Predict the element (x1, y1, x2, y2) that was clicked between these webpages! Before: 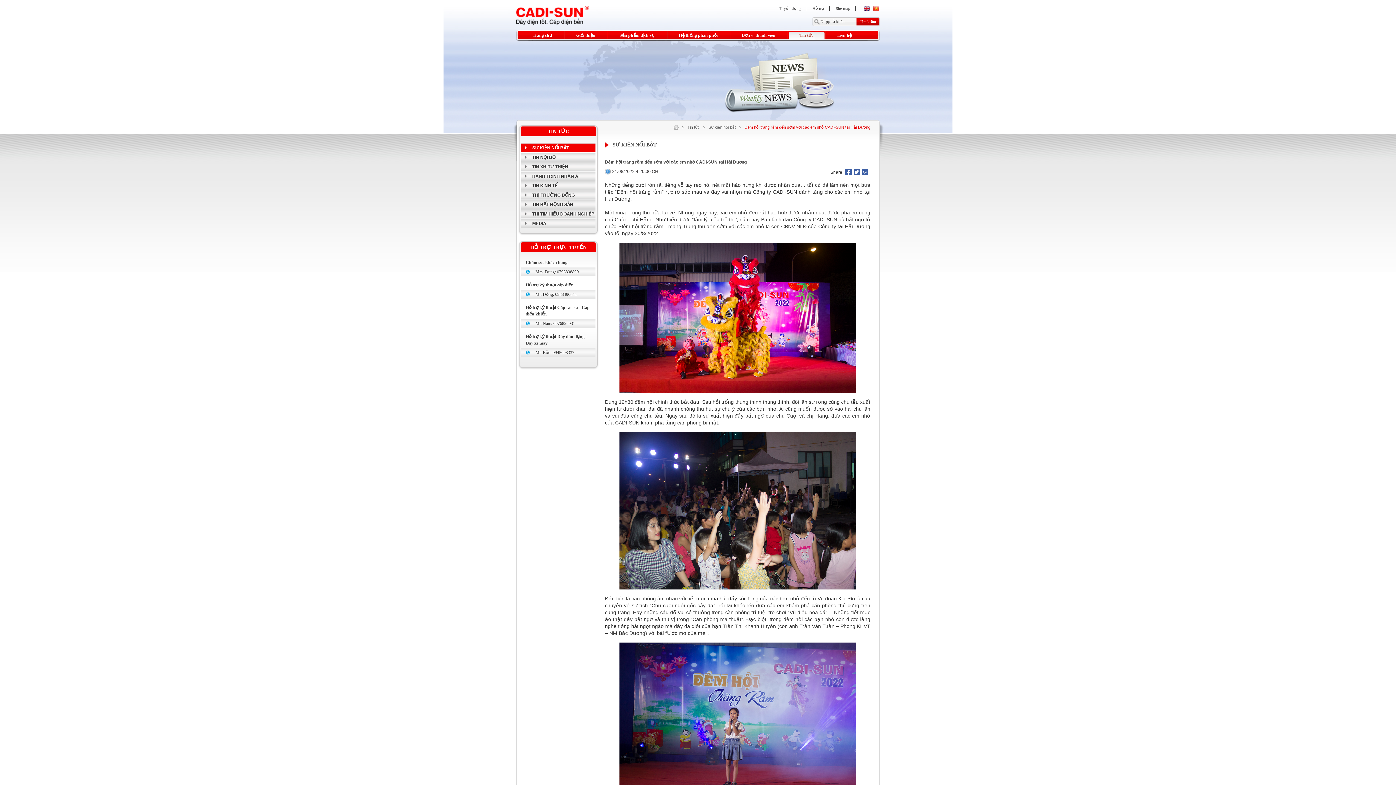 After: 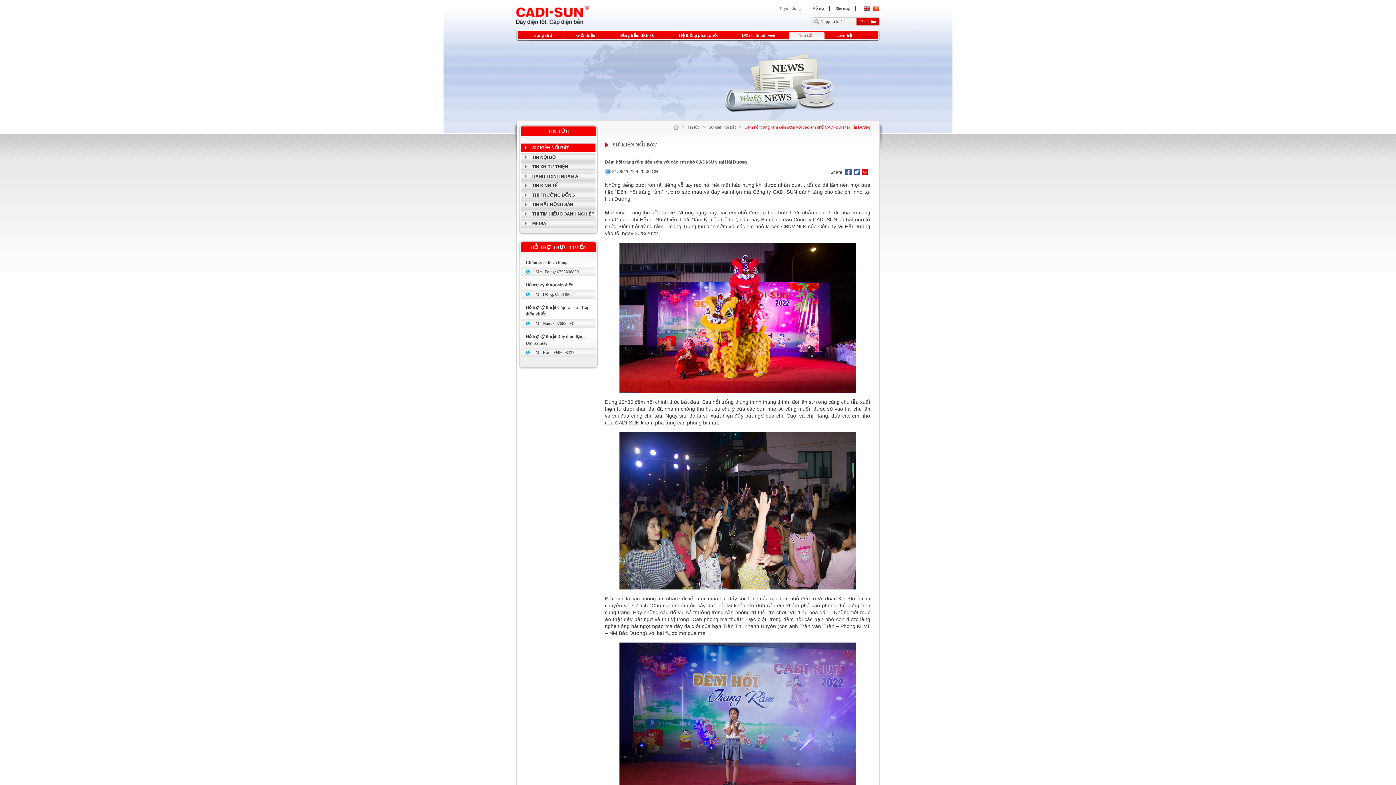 Action: bbox: (862, 168, 868, 176)